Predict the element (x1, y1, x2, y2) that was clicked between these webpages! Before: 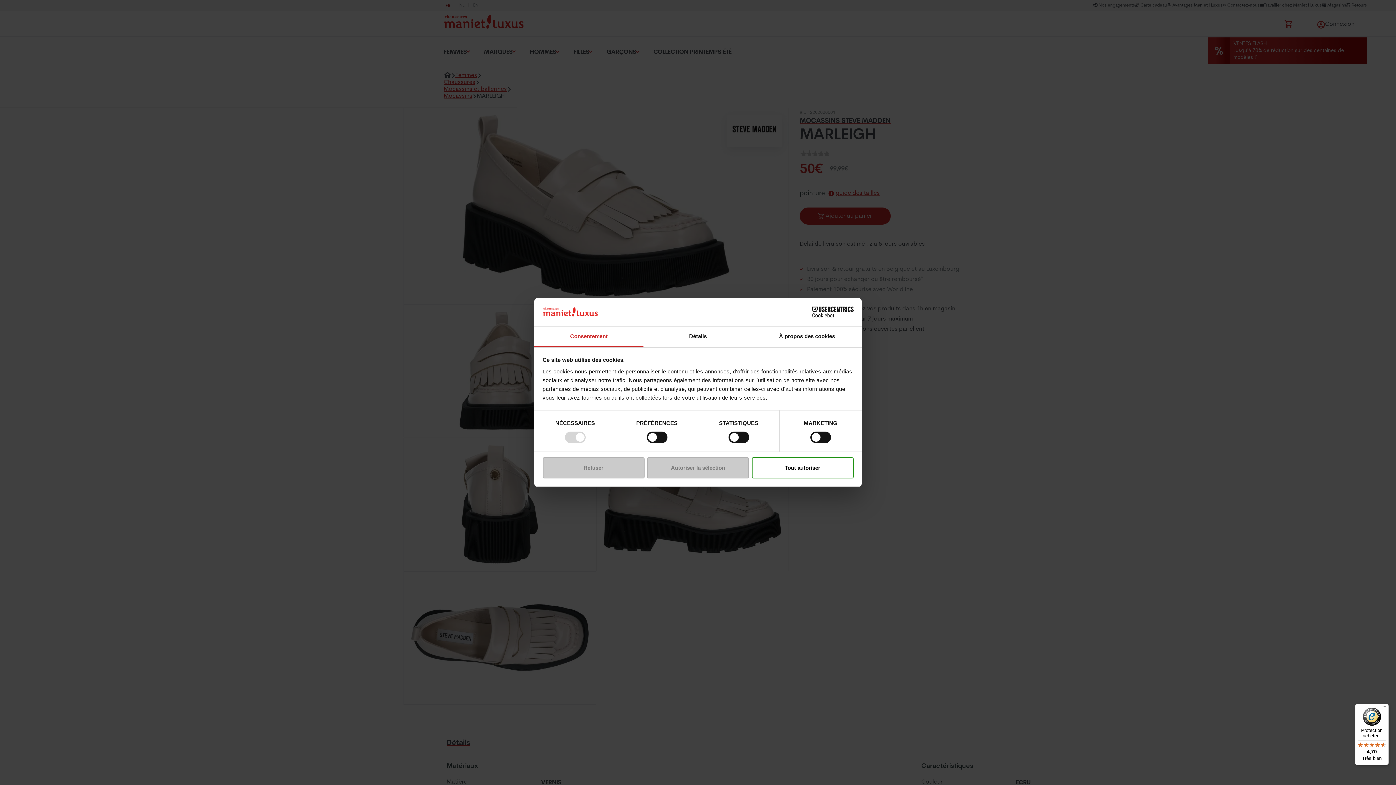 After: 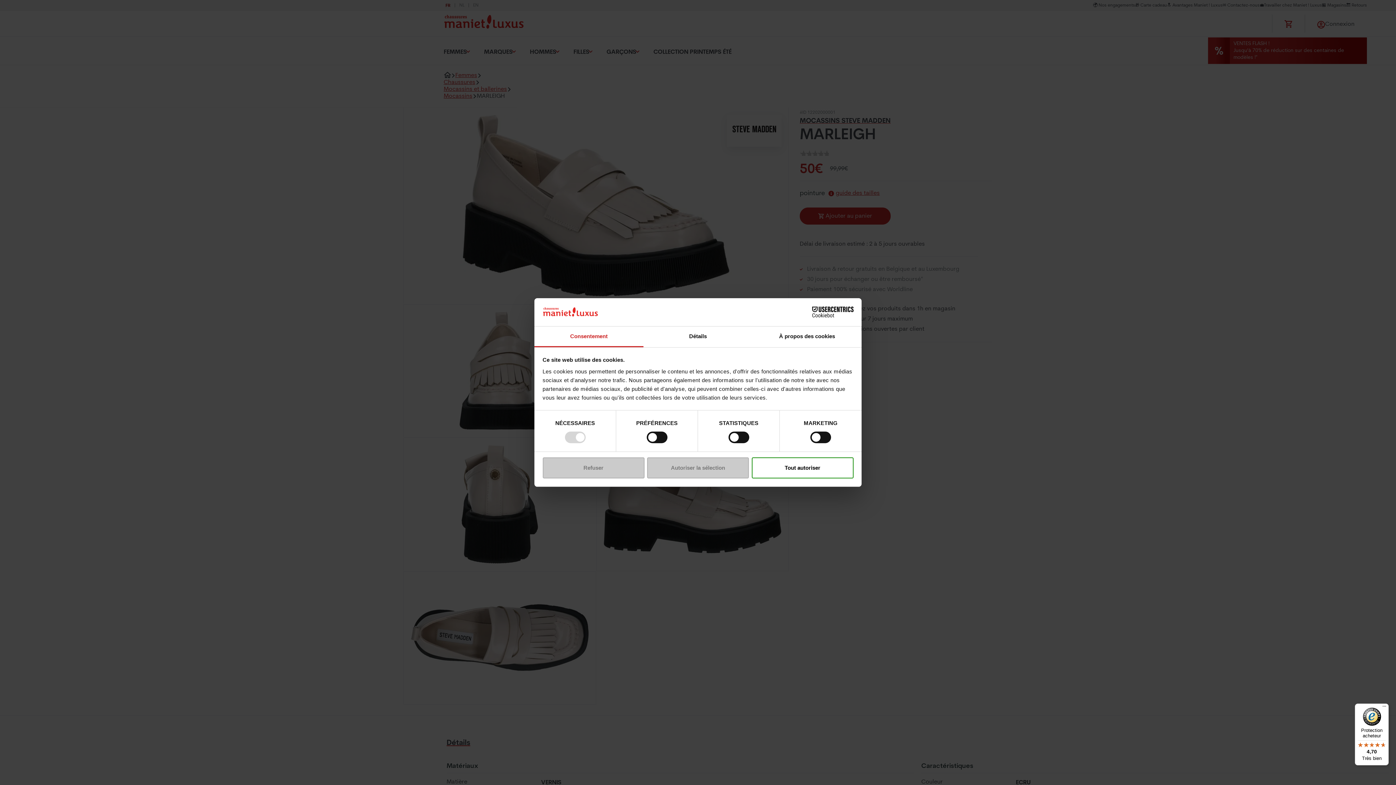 Action: bbox: (534, 326, 643, 347) label: Consentement